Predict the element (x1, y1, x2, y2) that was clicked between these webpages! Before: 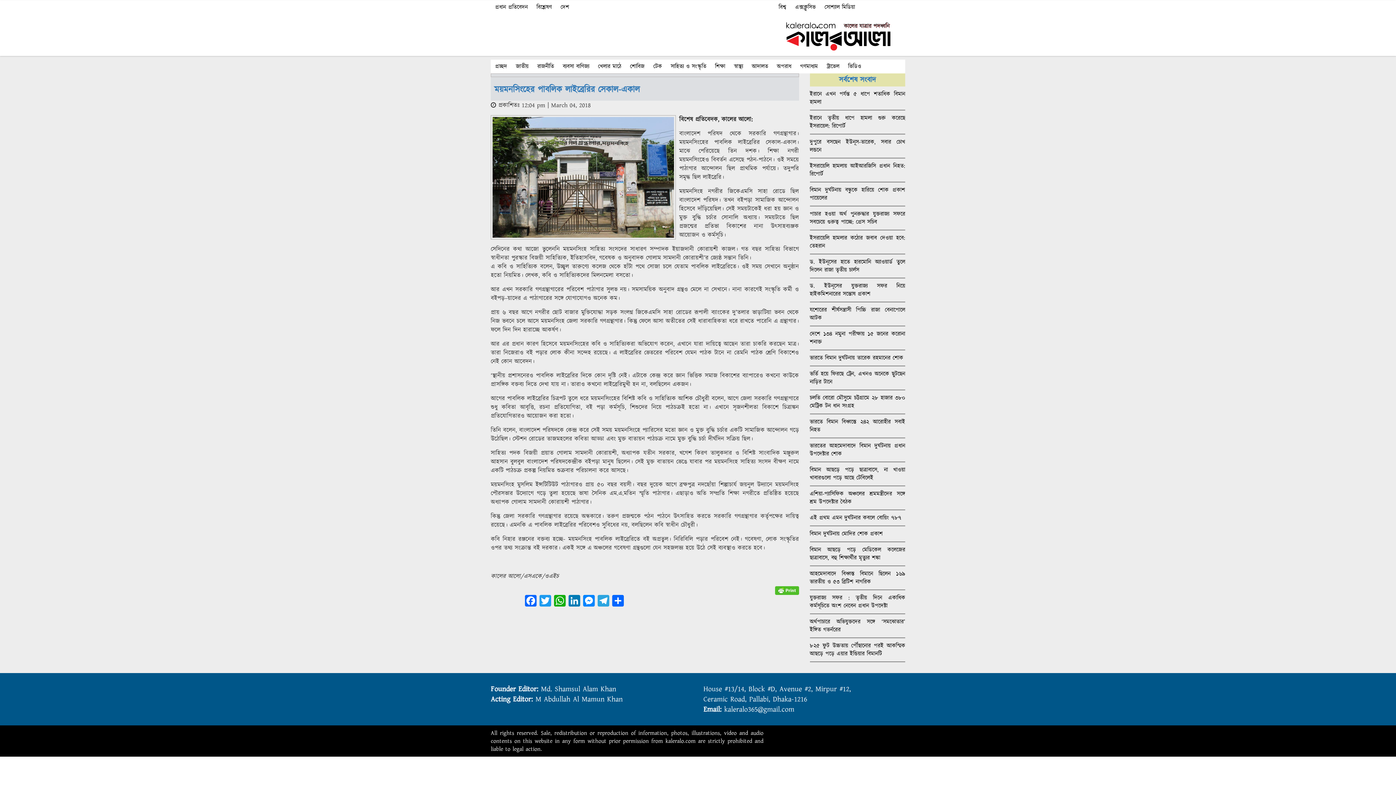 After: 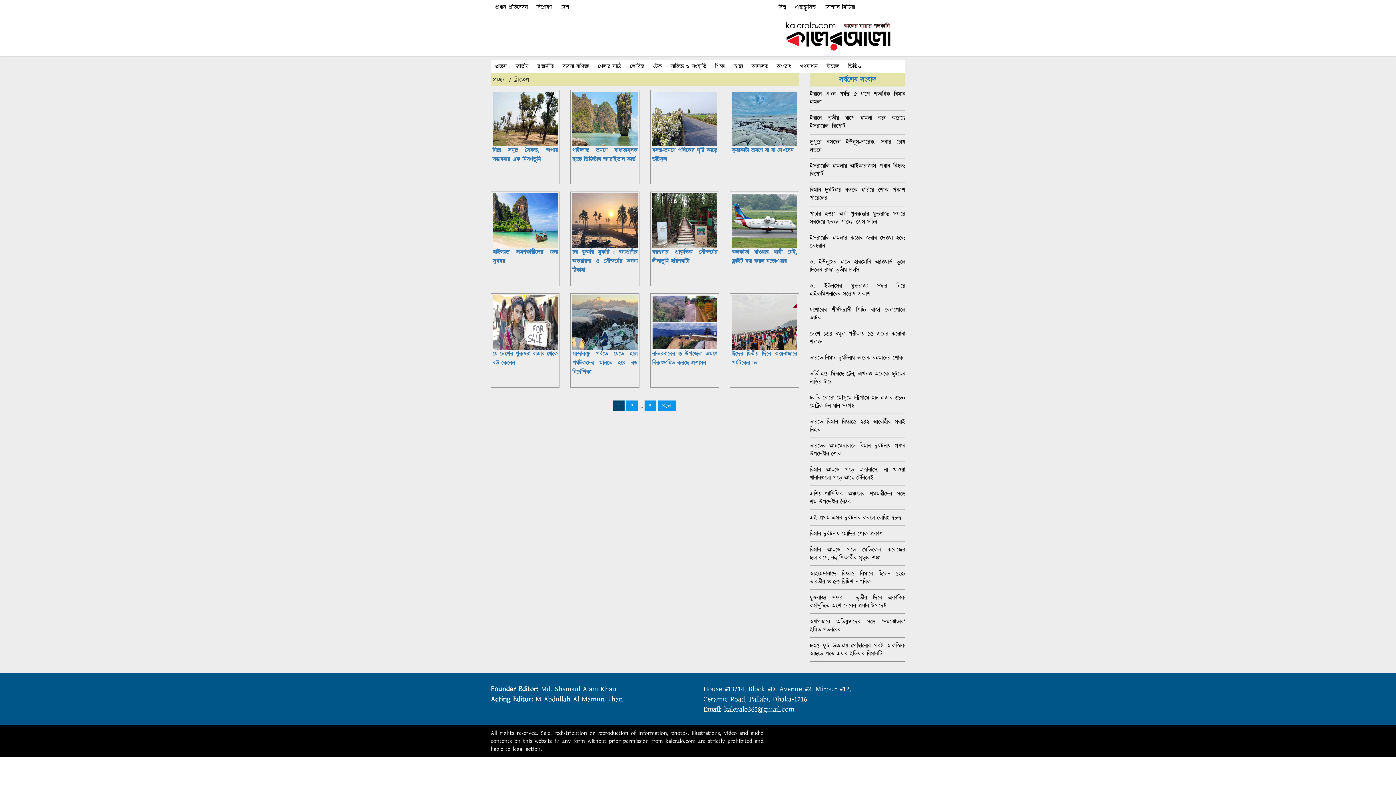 Action: bbox: (822, 59, 844, 73) label: ট্রাভেল